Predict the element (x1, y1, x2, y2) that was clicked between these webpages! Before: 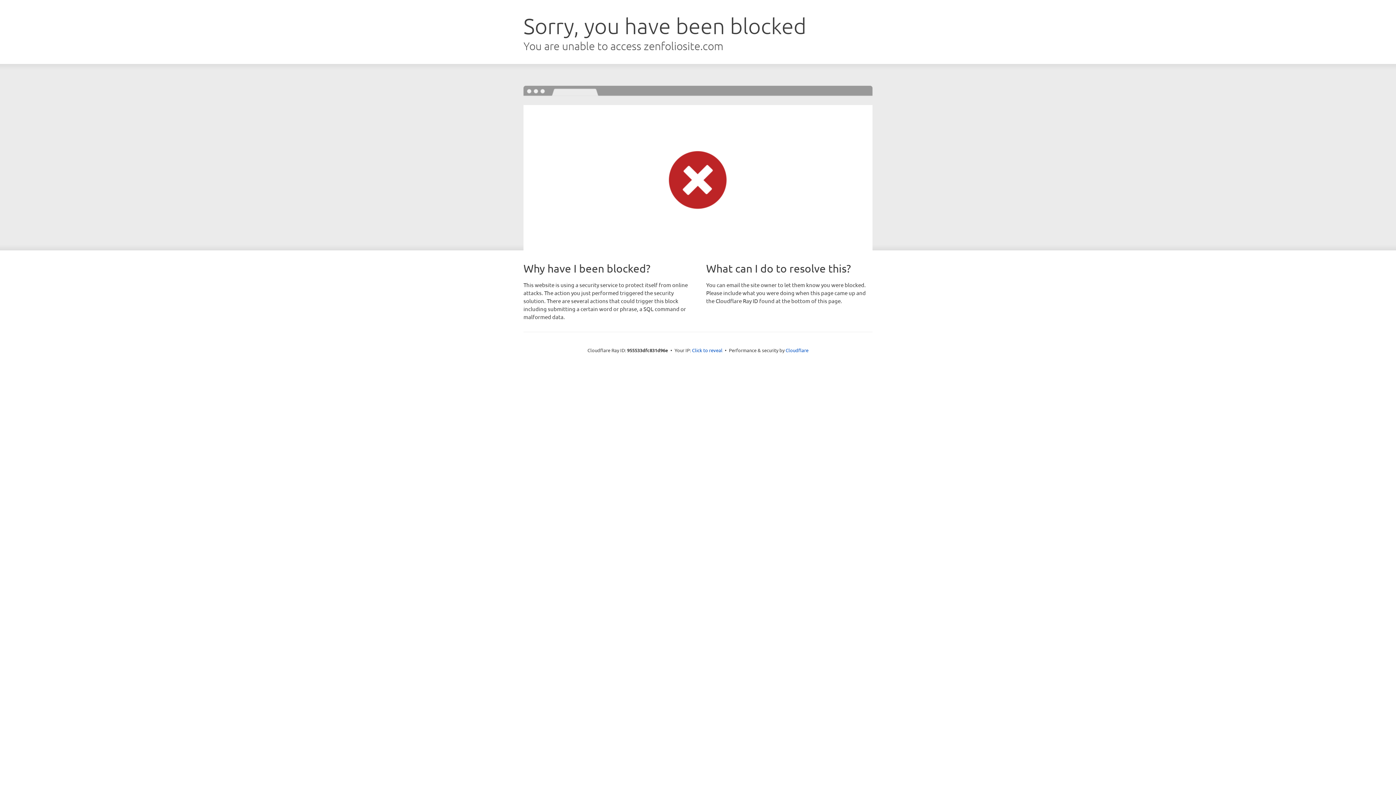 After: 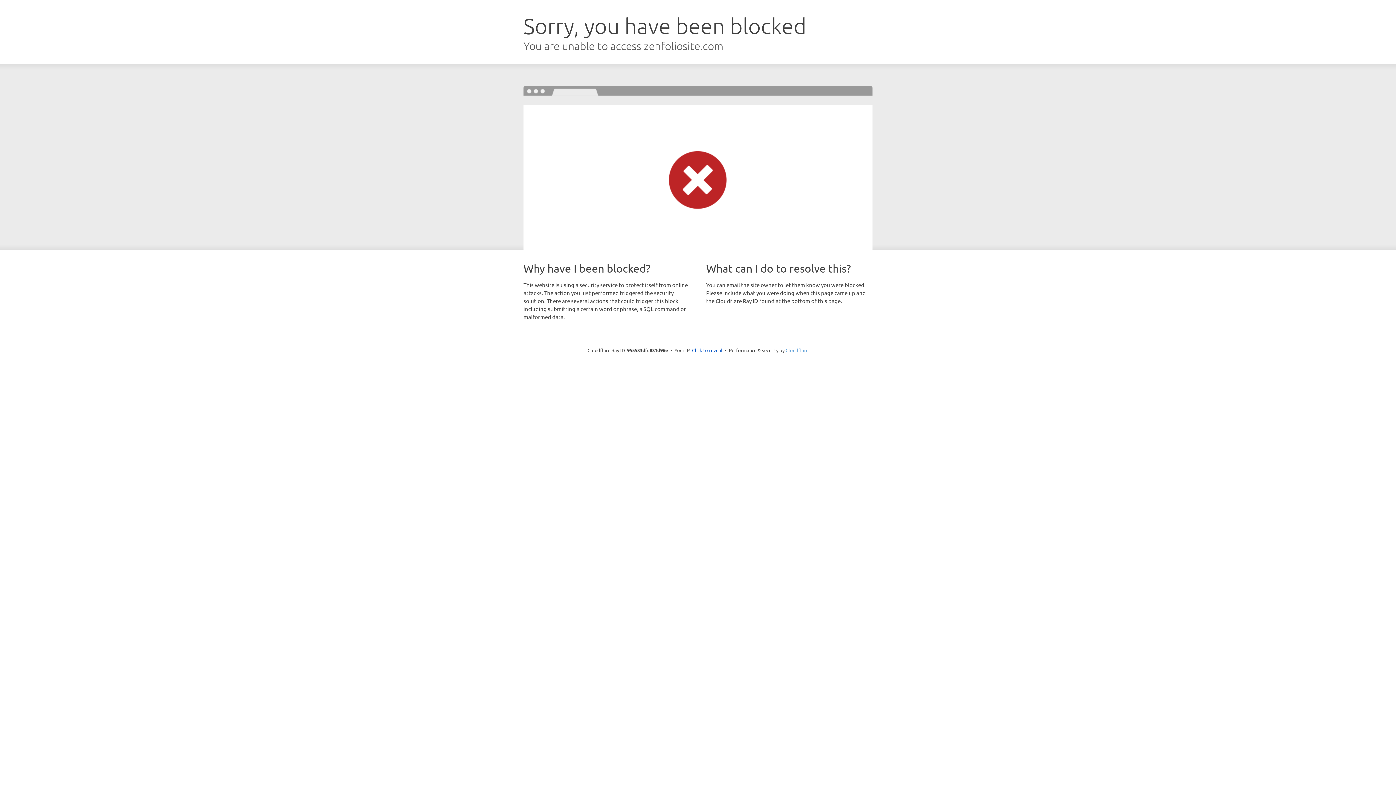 Action: label: Cloudflare bbox: (785, 347, 808, 353)